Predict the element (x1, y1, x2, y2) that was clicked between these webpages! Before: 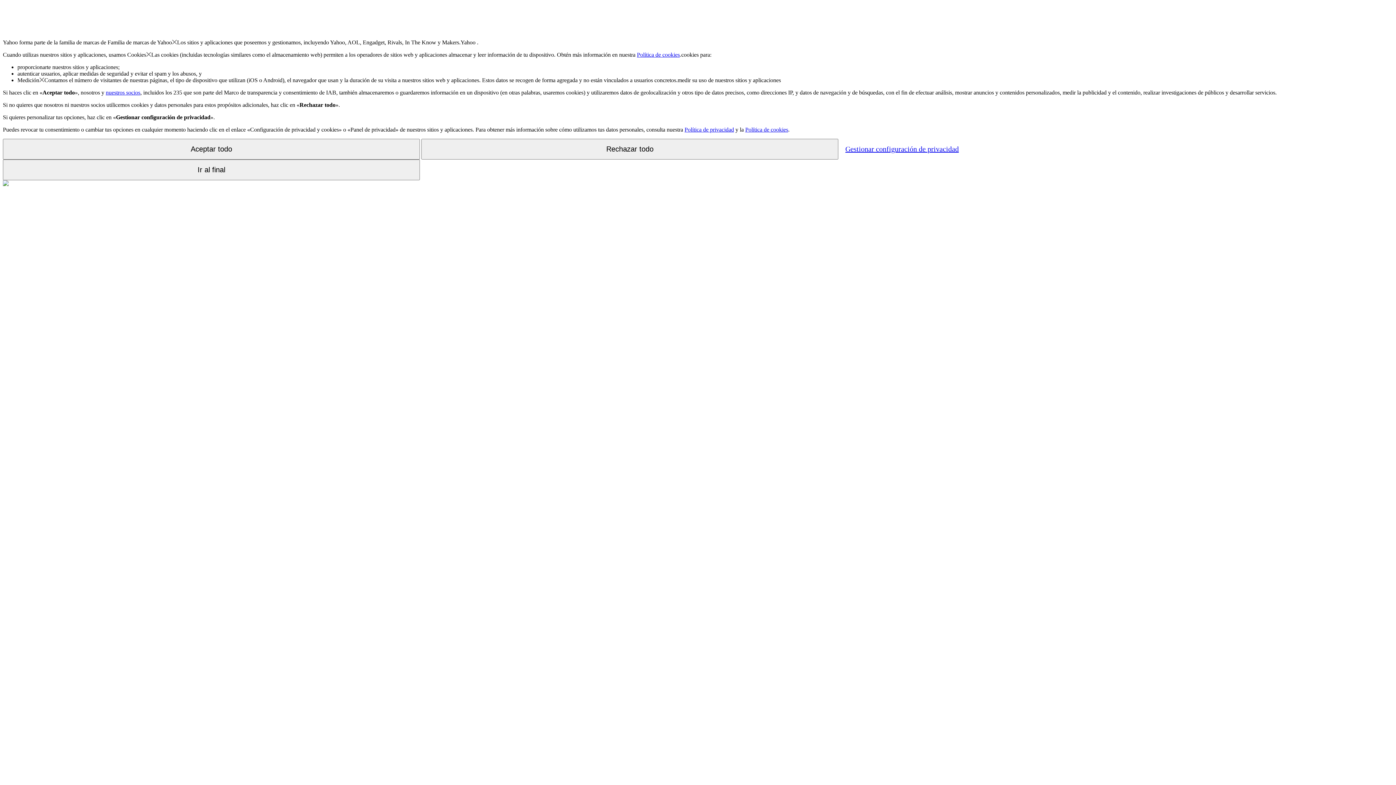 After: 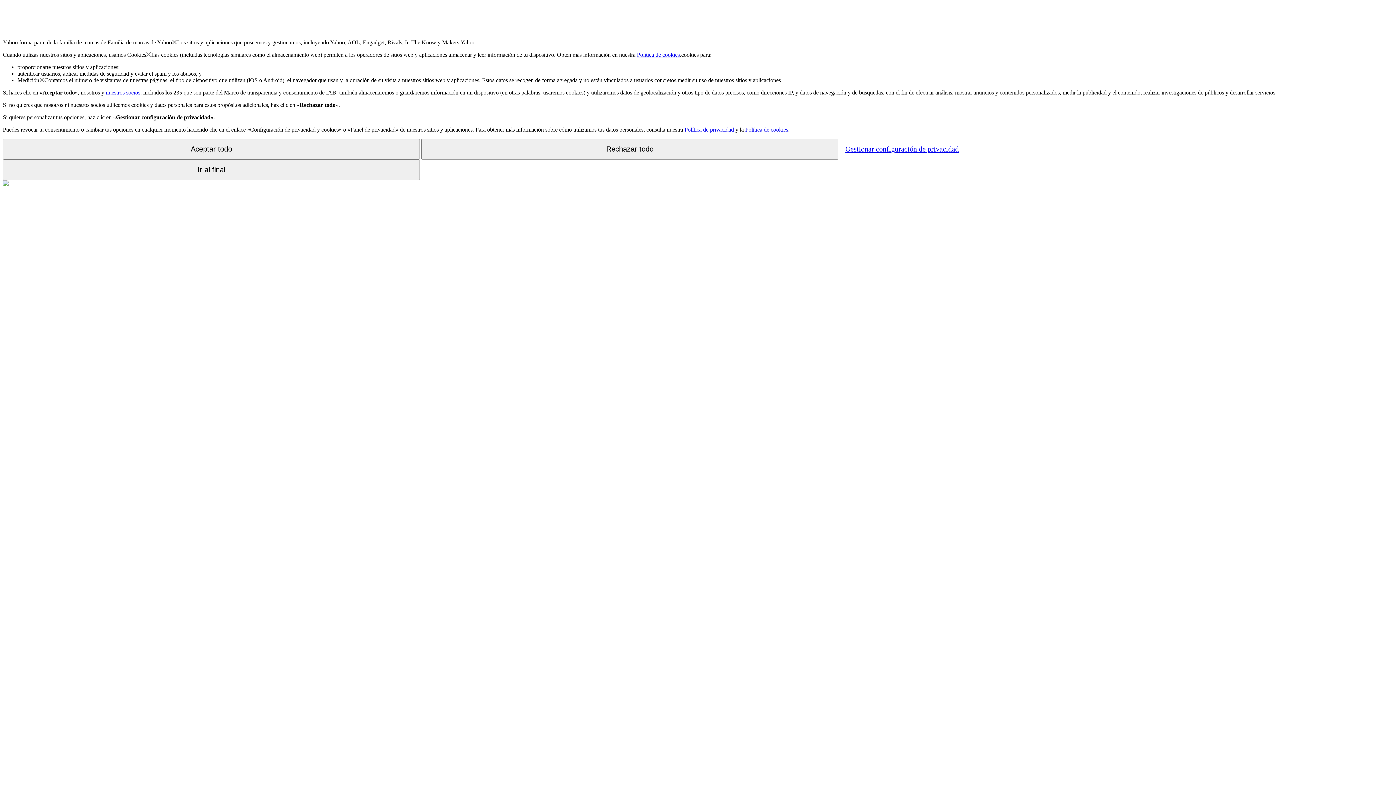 Action: label: Política de cookies bbox: (745, 126, 788, 132)